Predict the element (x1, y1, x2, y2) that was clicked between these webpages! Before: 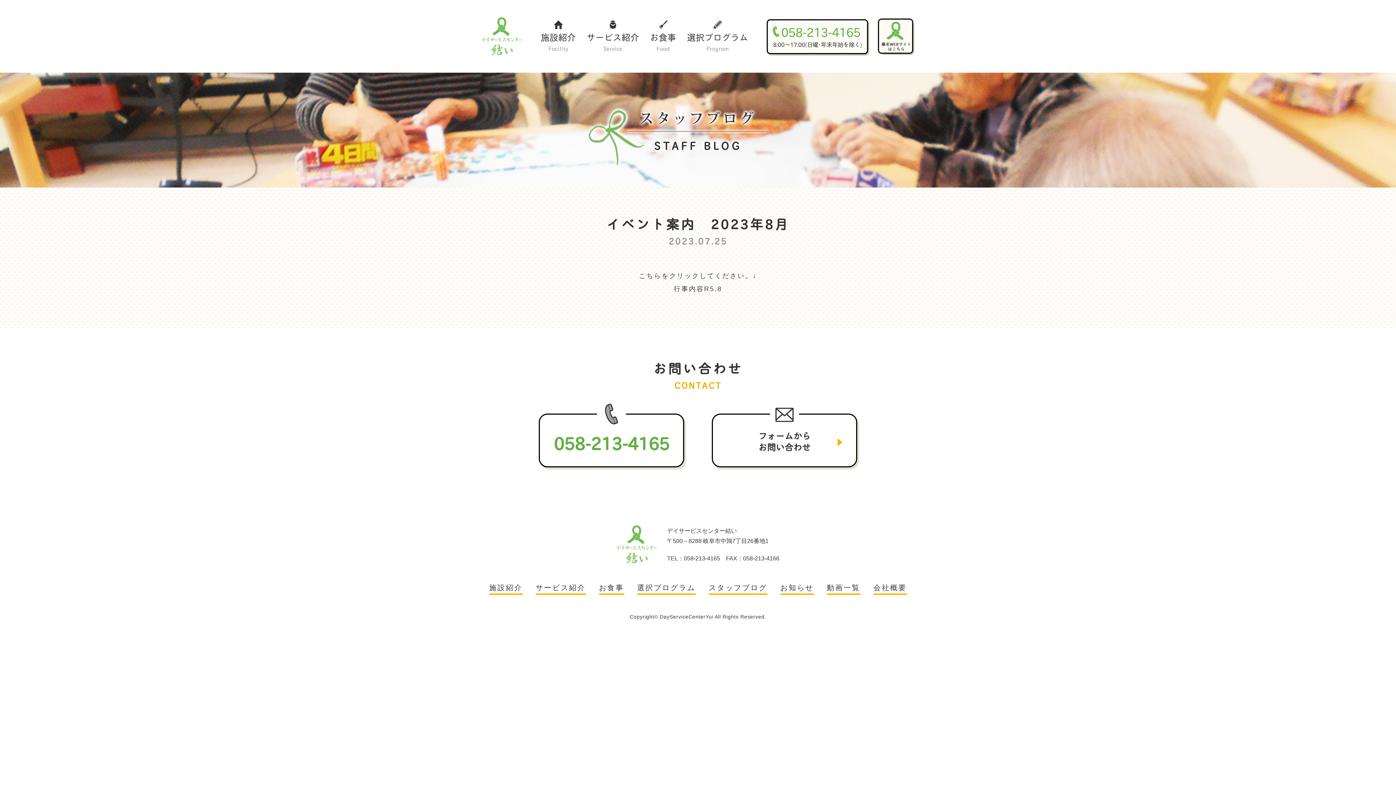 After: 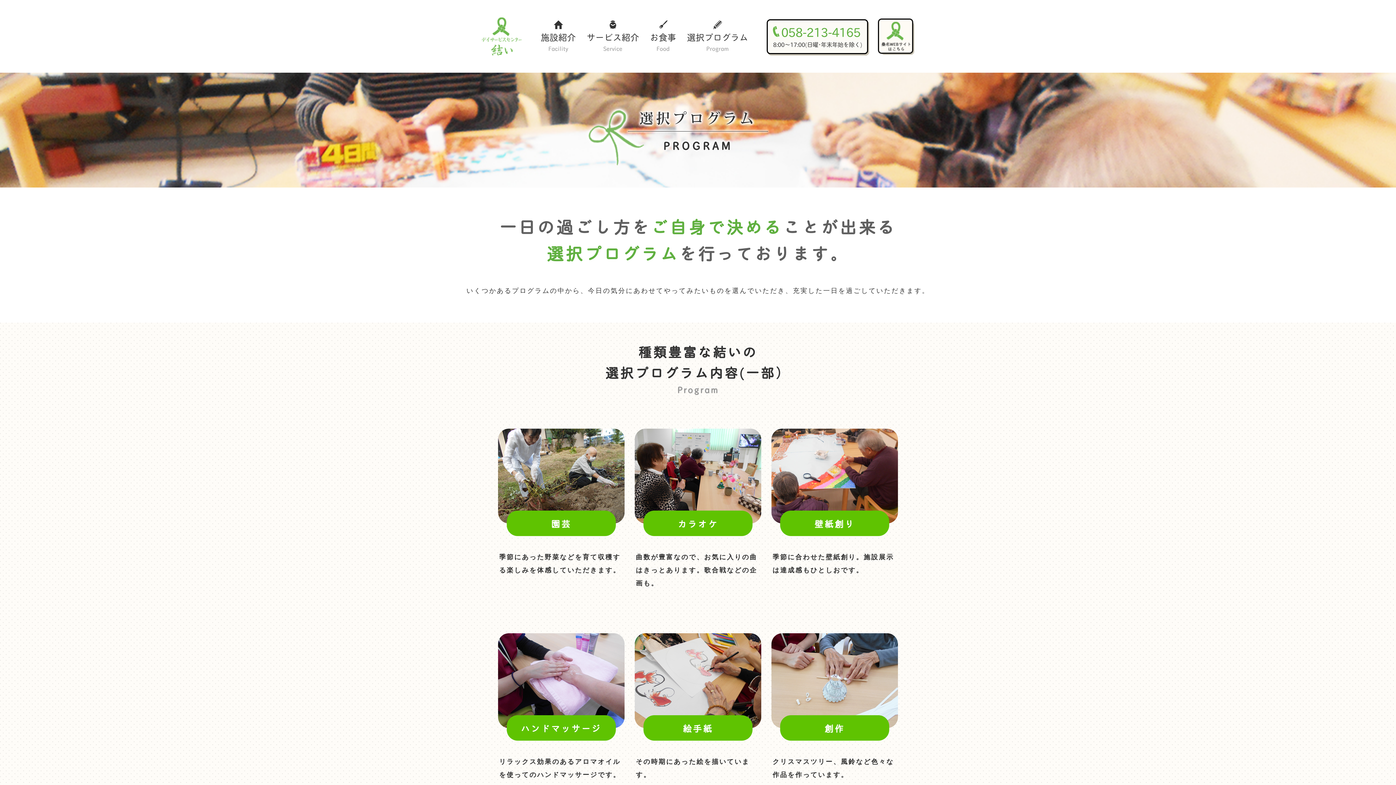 Action: label: 選択プログラム
Program bbox: (687, 20, 748, 52)